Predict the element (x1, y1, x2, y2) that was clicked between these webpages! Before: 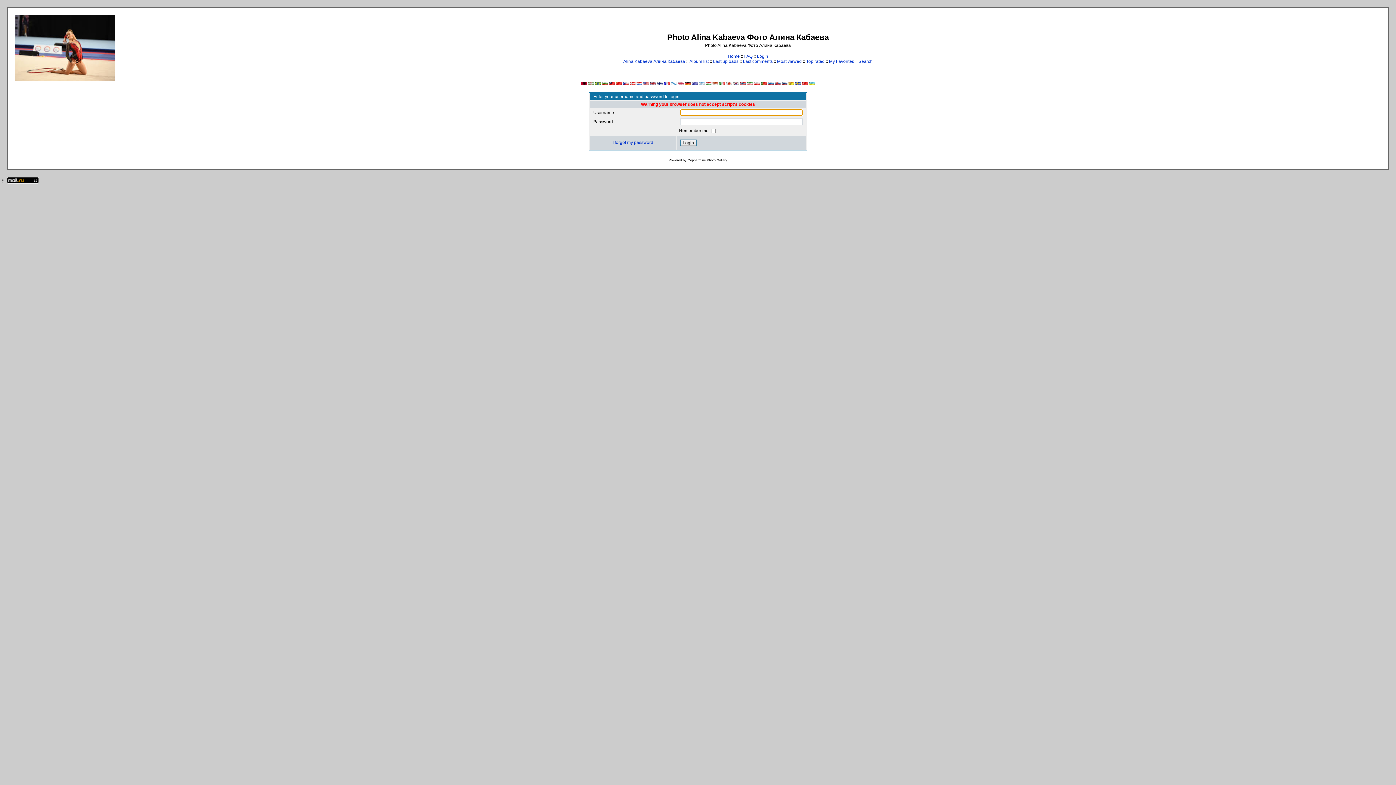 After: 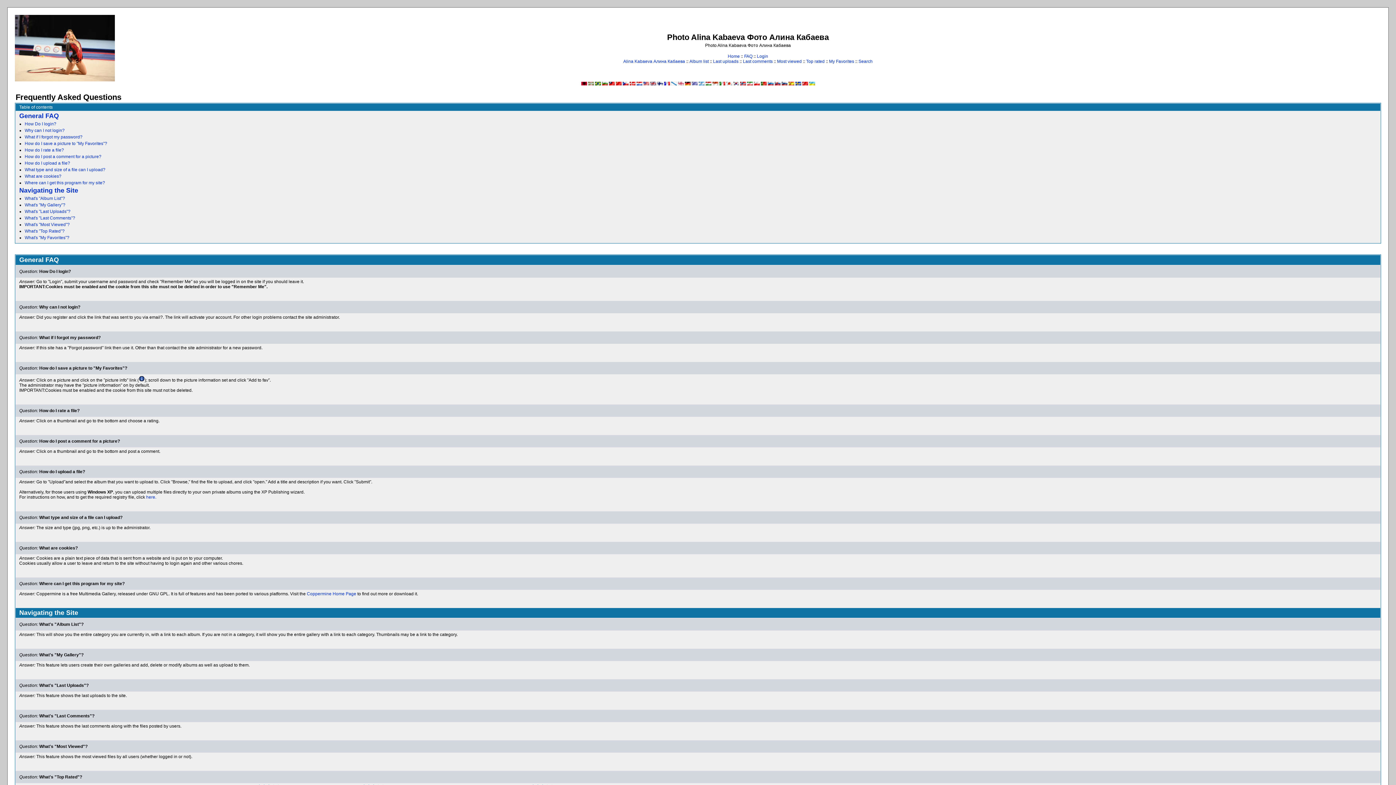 Action: label: FAQ bbox: (744, 53, 752, 58)